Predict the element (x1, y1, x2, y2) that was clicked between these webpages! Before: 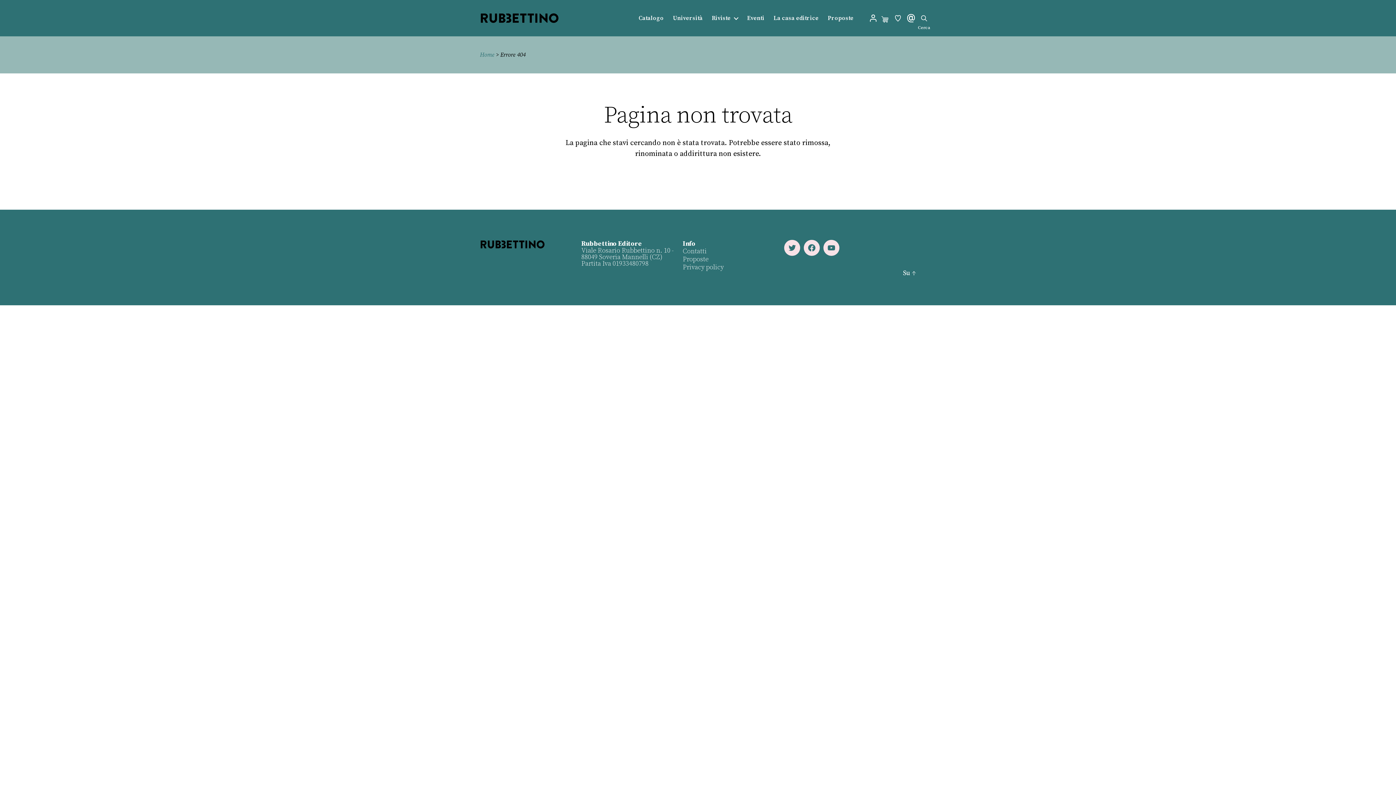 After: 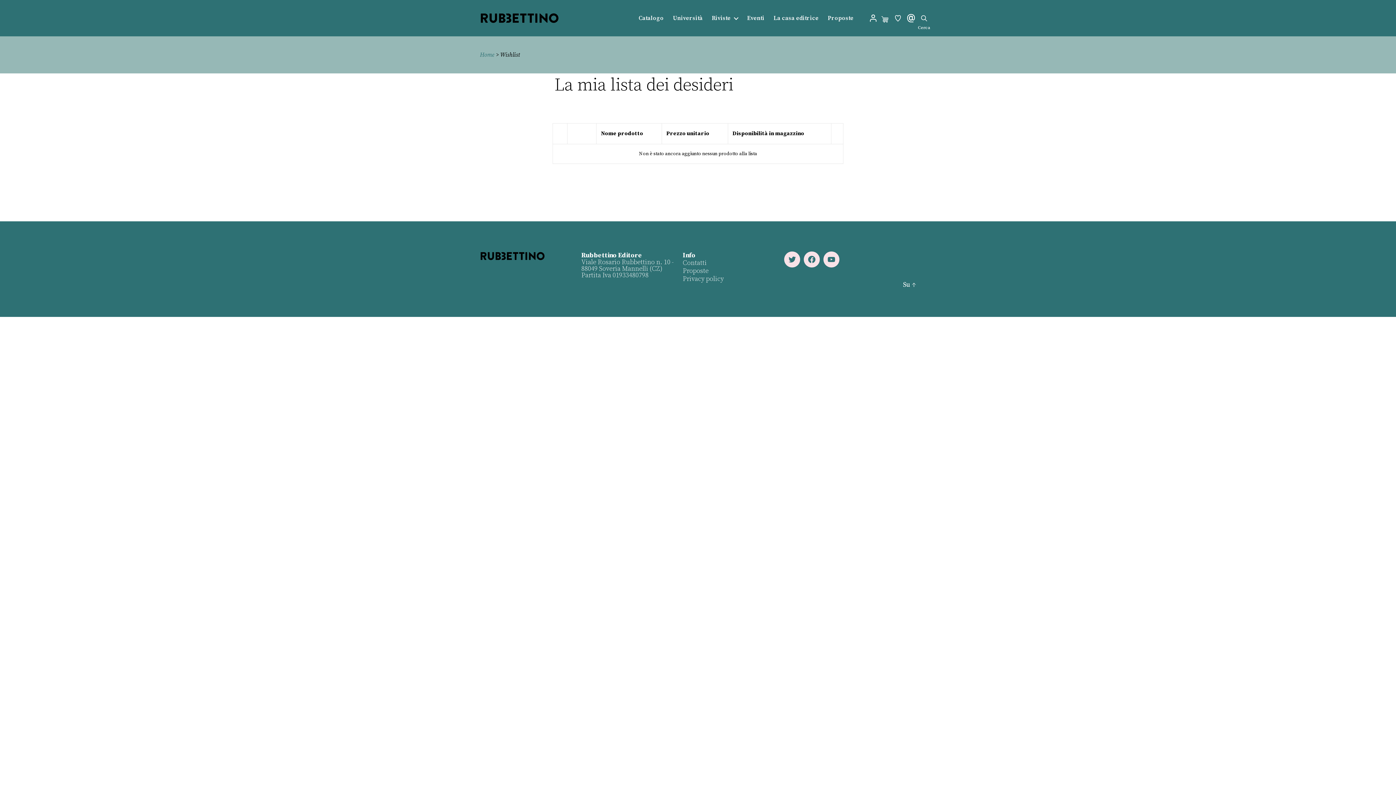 Action: bbox: (891, 10, 904, 26)